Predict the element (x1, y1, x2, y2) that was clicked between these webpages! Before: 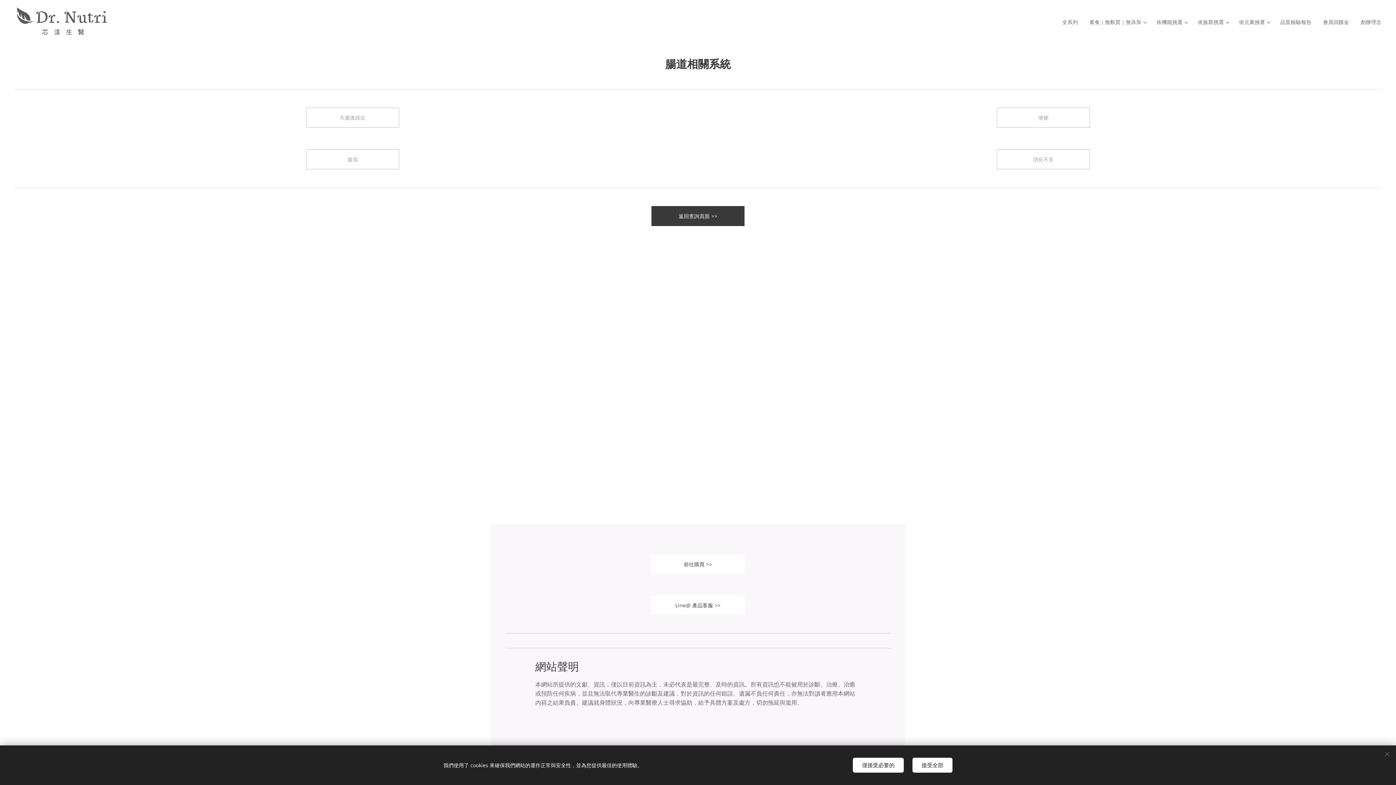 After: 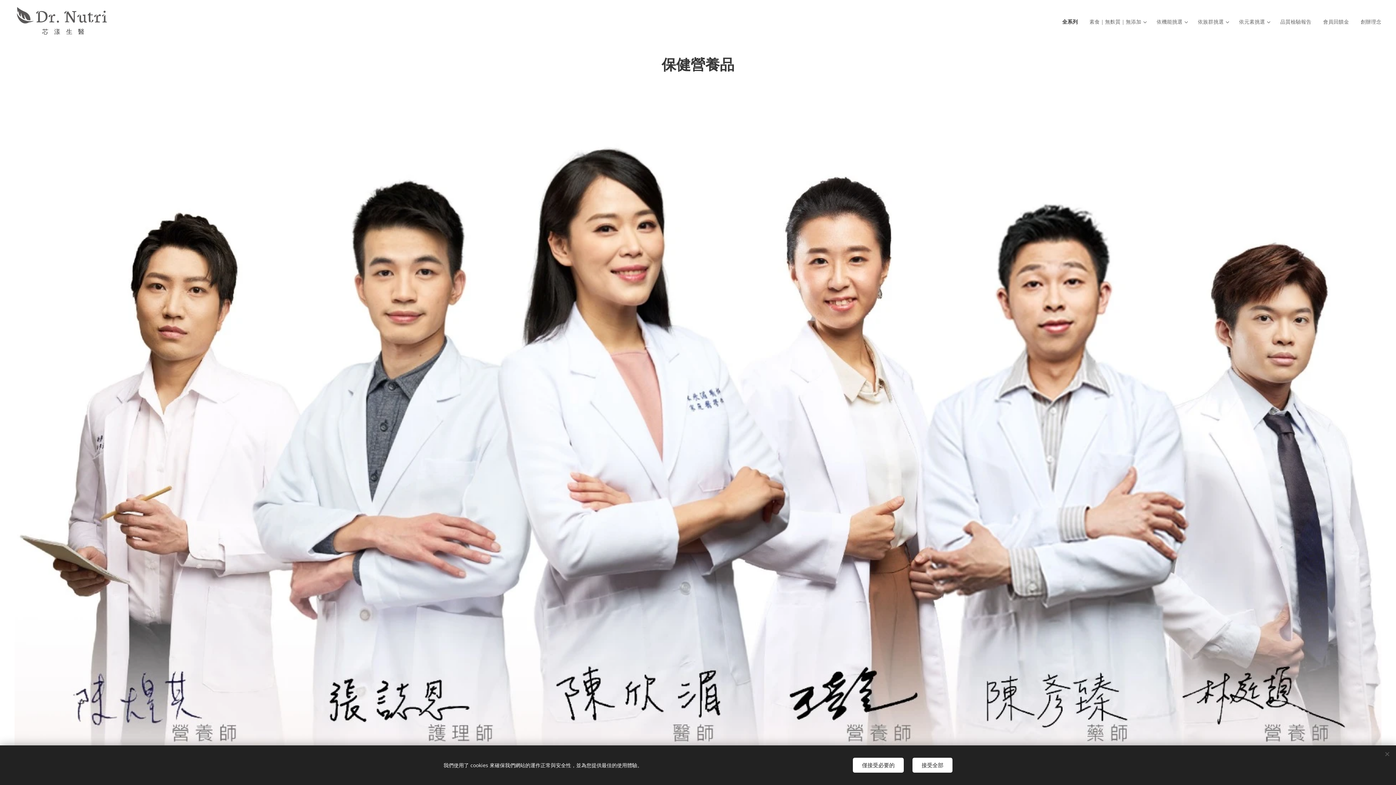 Action: bbox: (1060, 13, 1083, 31) label: 全系列